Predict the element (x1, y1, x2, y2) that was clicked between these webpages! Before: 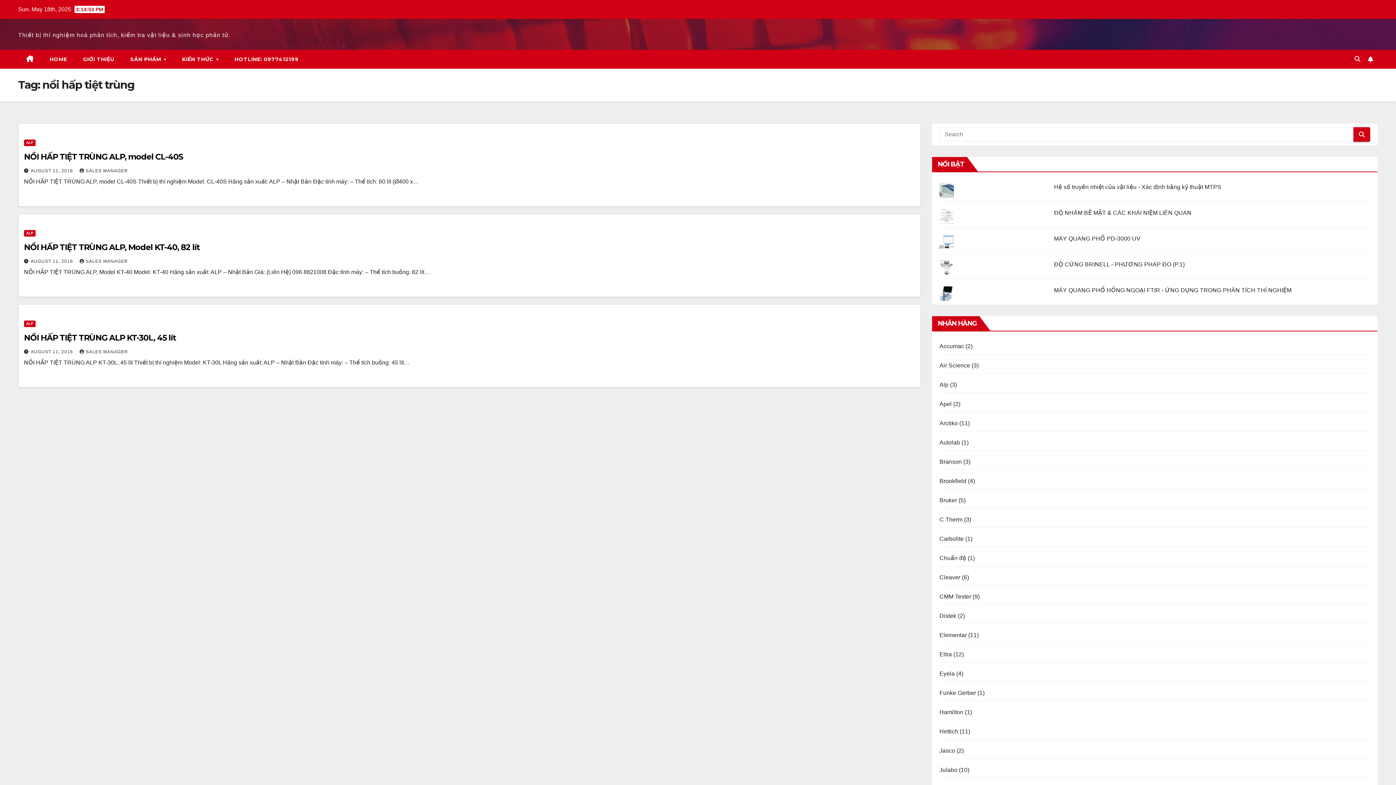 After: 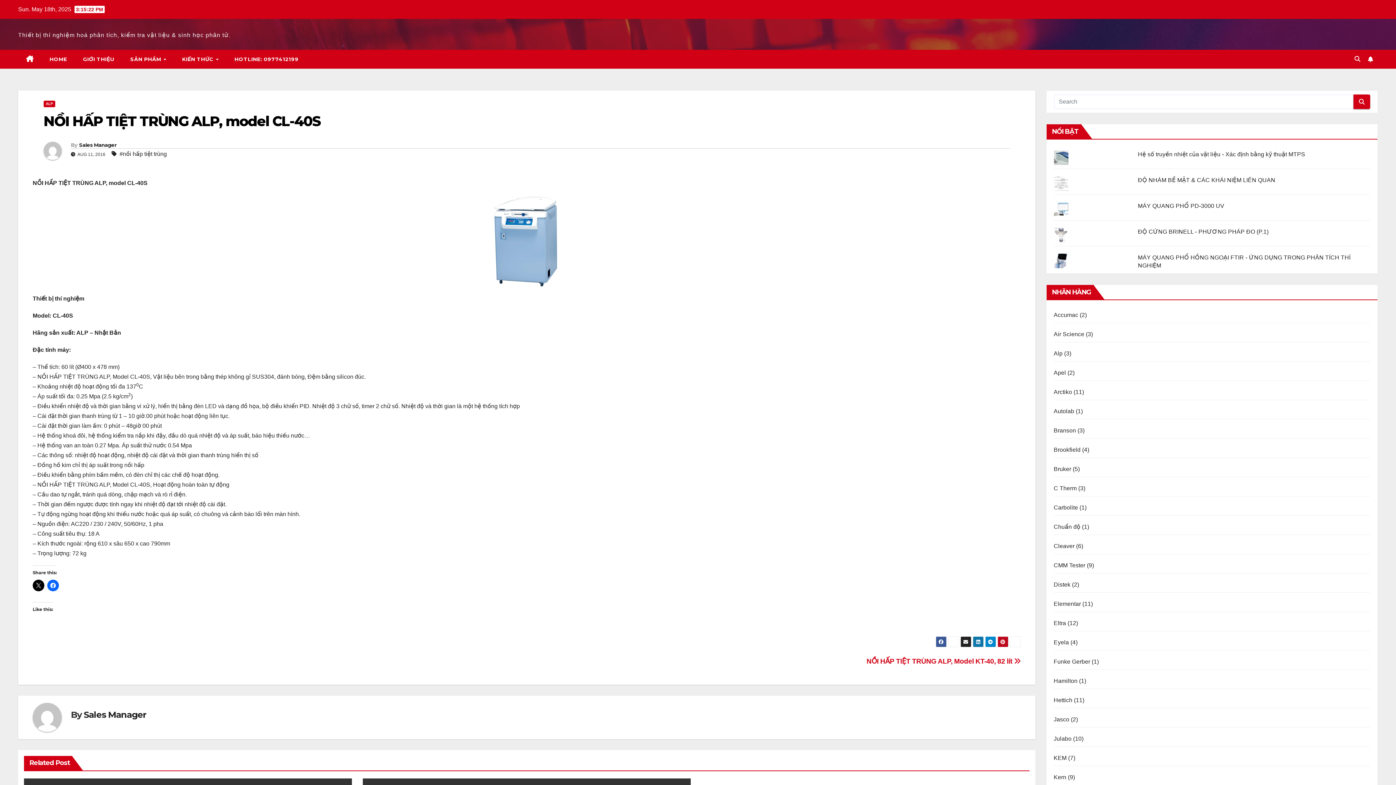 Action: bbox: (24, 152, 183, 161) label: NỒI HẤP TIỆT TRÙNG ALP, model CL-40S